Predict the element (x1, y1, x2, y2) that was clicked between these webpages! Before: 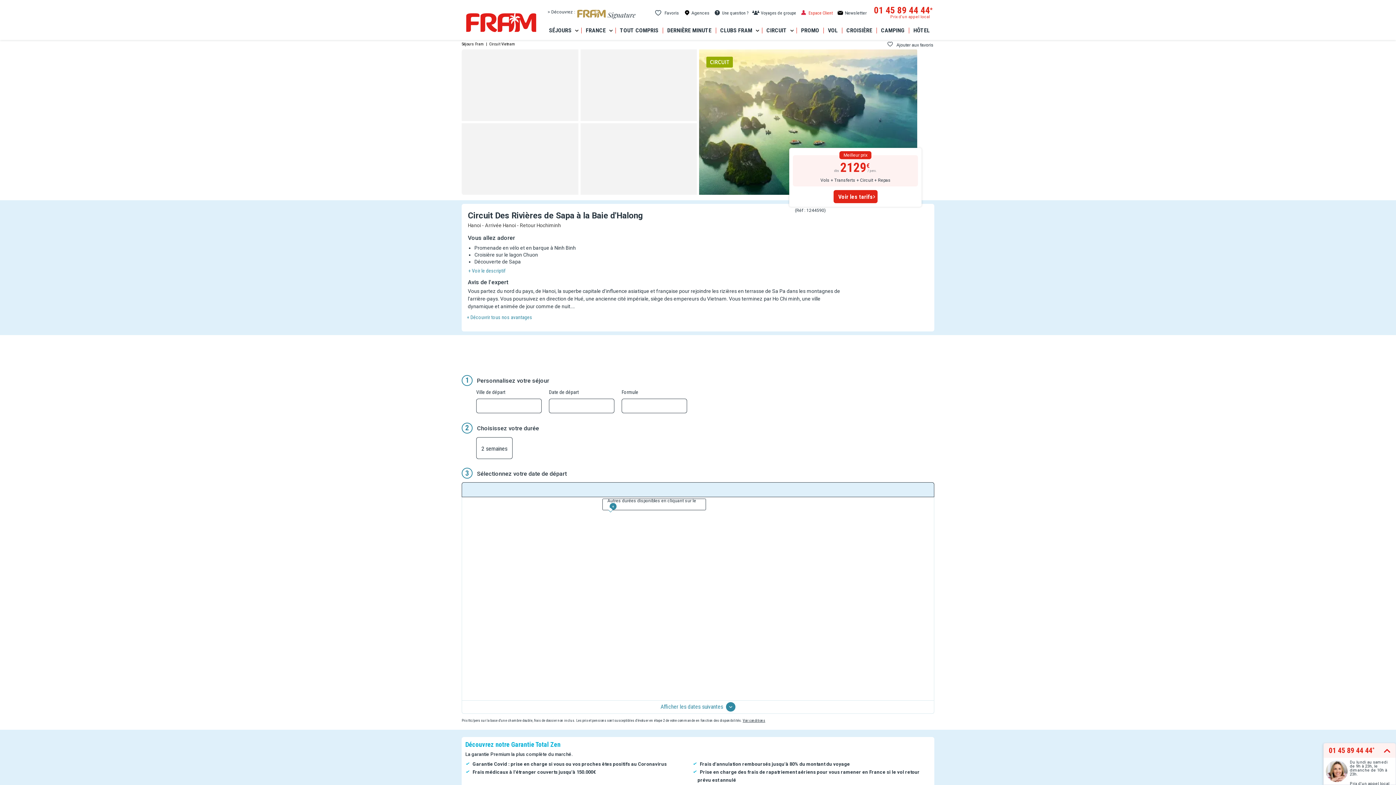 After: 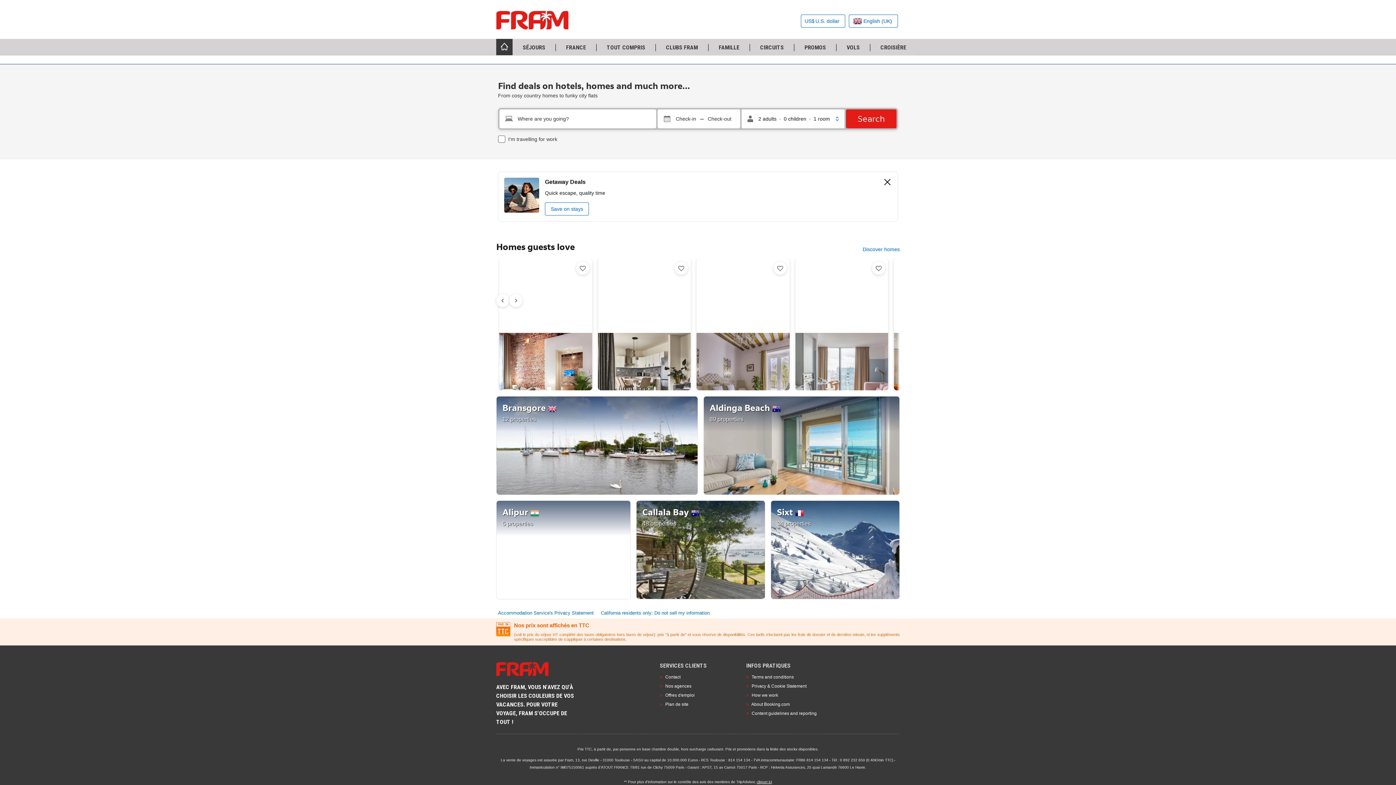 Action: bbox: (909, 27, 934, 39) label: HÔTEL